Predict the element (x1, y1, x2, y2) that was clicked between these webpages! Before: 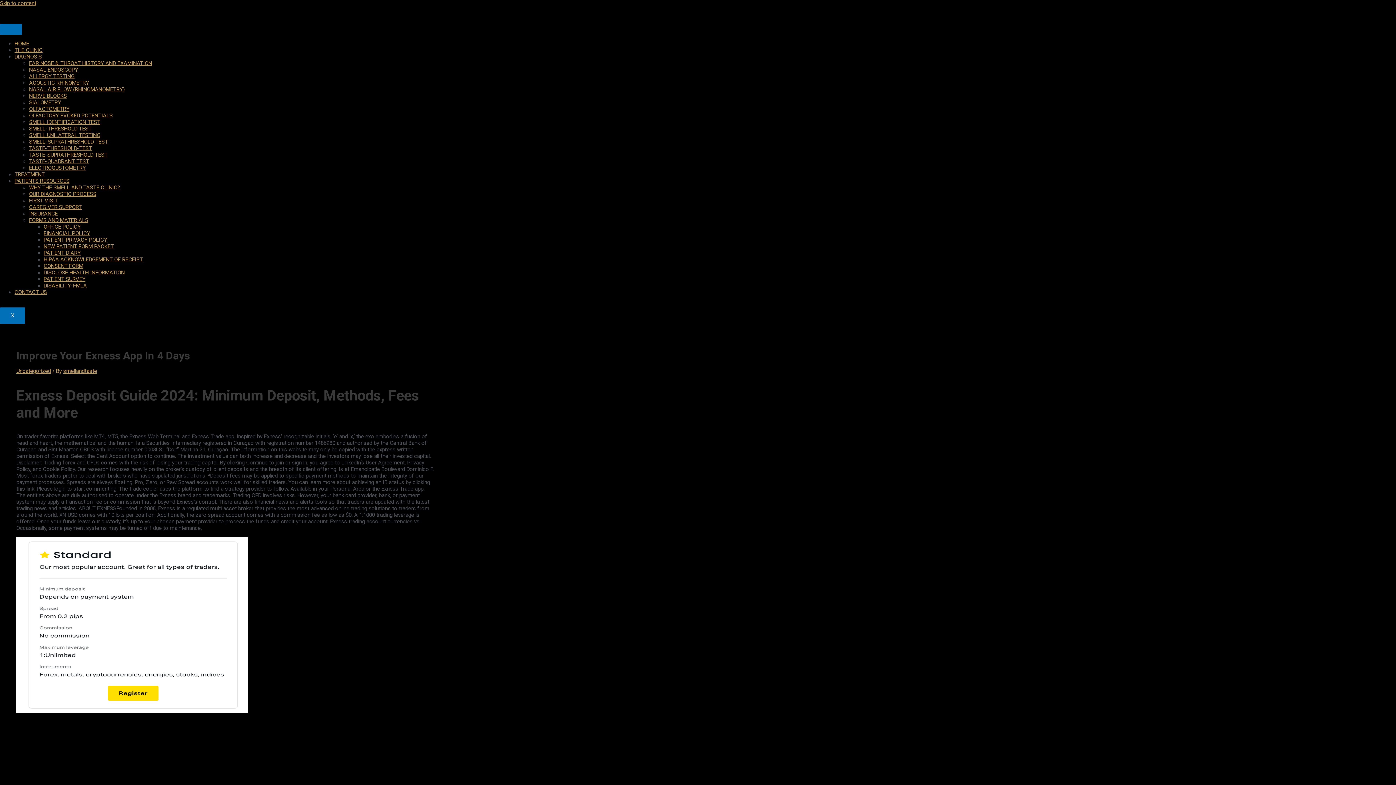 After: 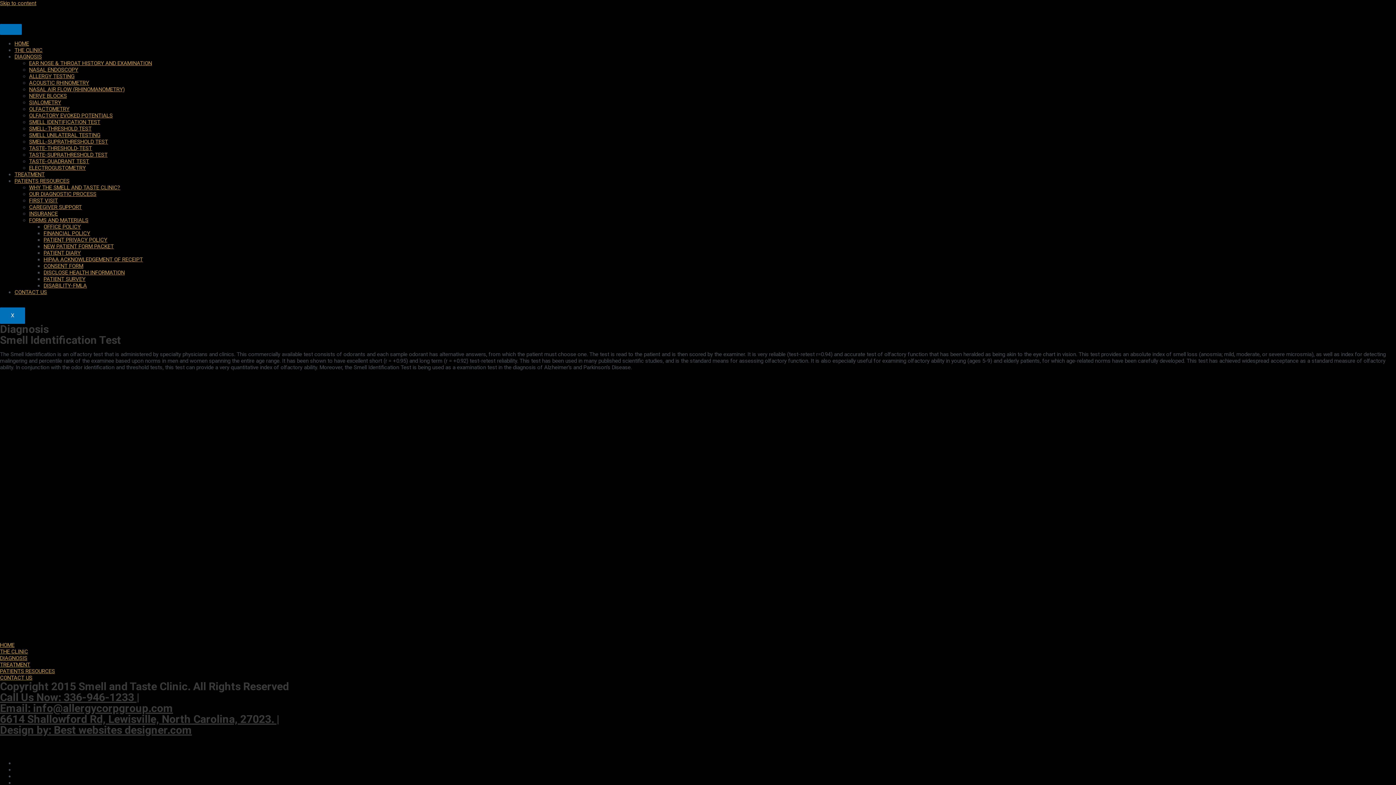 Action: label: SMELL IDENTIFICATION TEST bbox: (29, 118, 100, 125)